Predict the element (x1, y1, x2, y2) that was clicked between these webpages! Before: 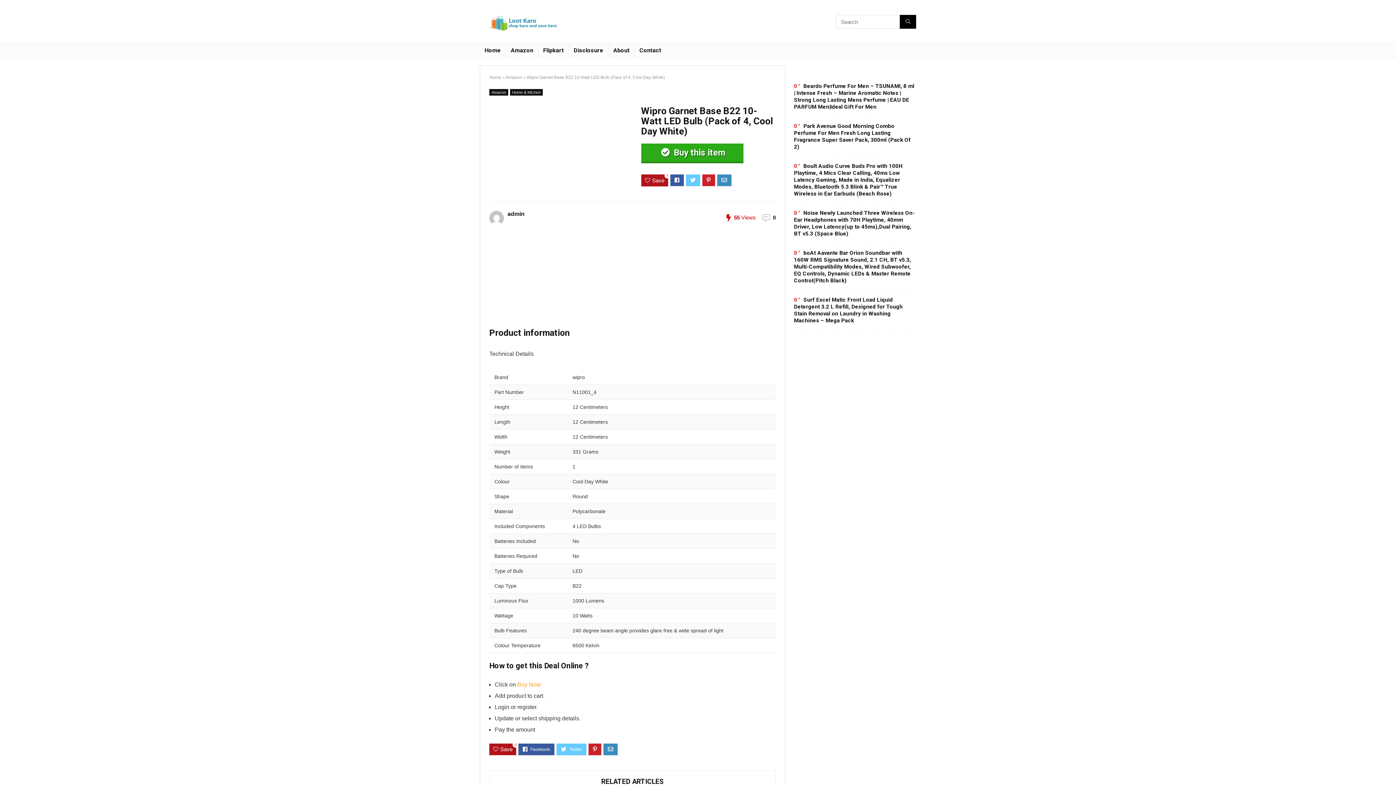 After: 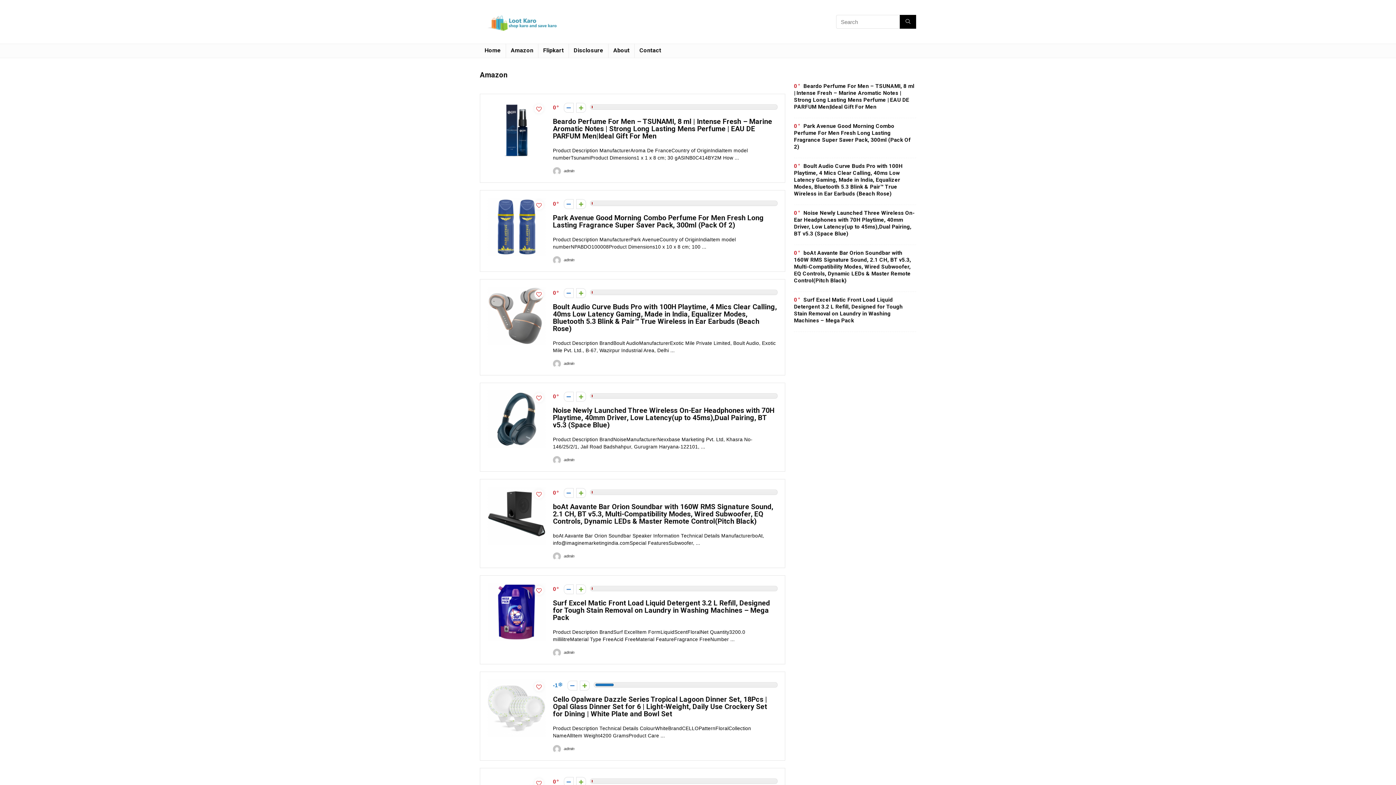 Action: bbox: (506, 44, 538, 57) label: Amazon